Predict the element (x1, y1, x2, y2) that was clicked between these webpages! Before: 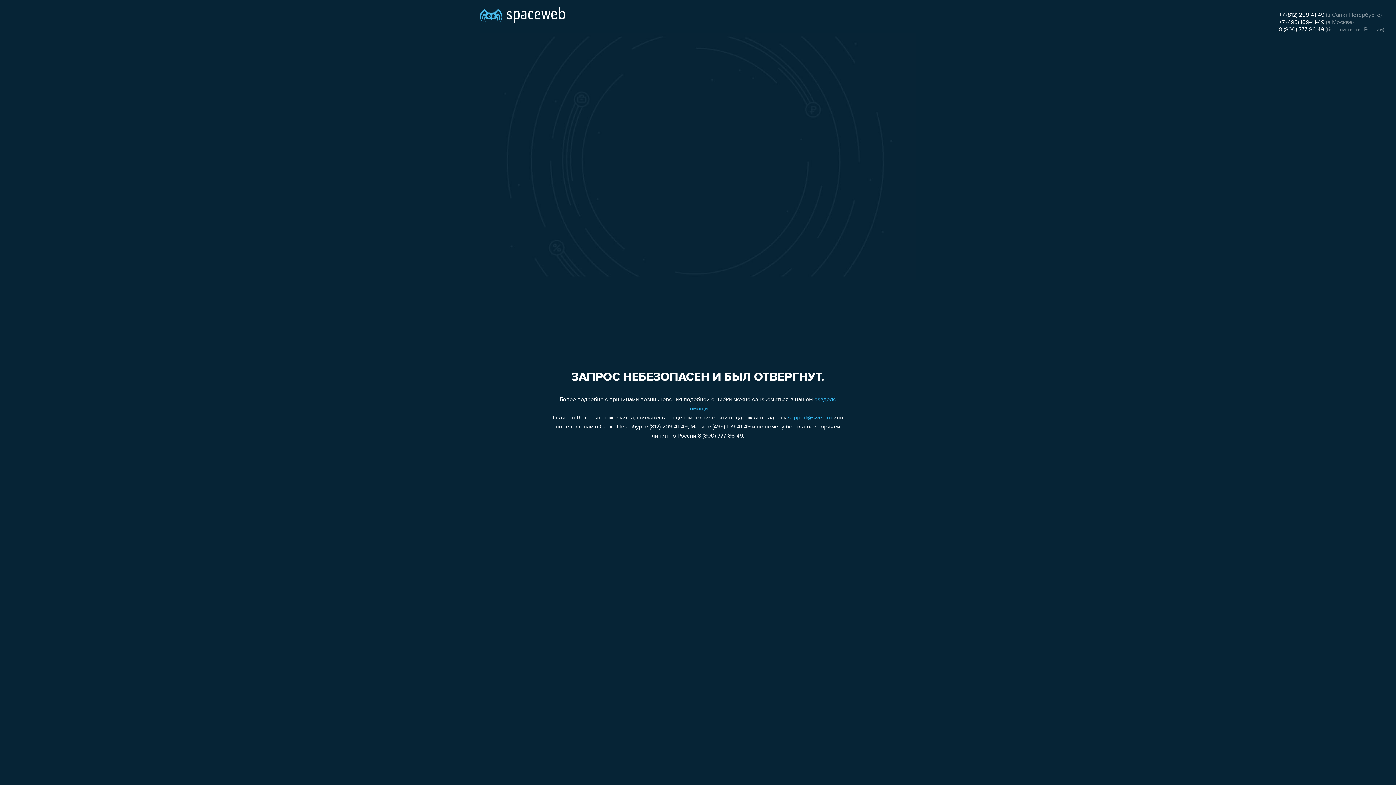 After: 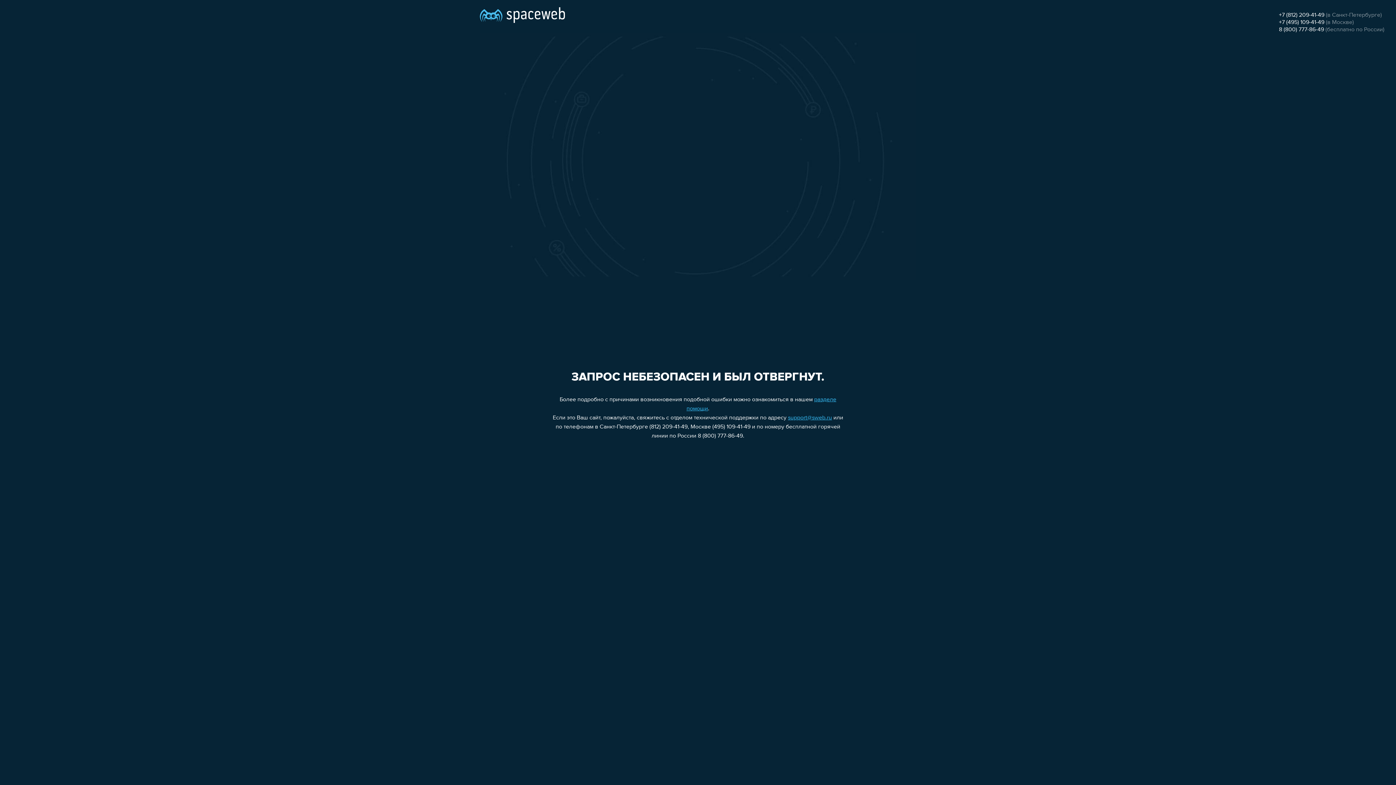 Action: label: 8 (800) 777-86-49 bbox: (1279, 26, 1324, 32)